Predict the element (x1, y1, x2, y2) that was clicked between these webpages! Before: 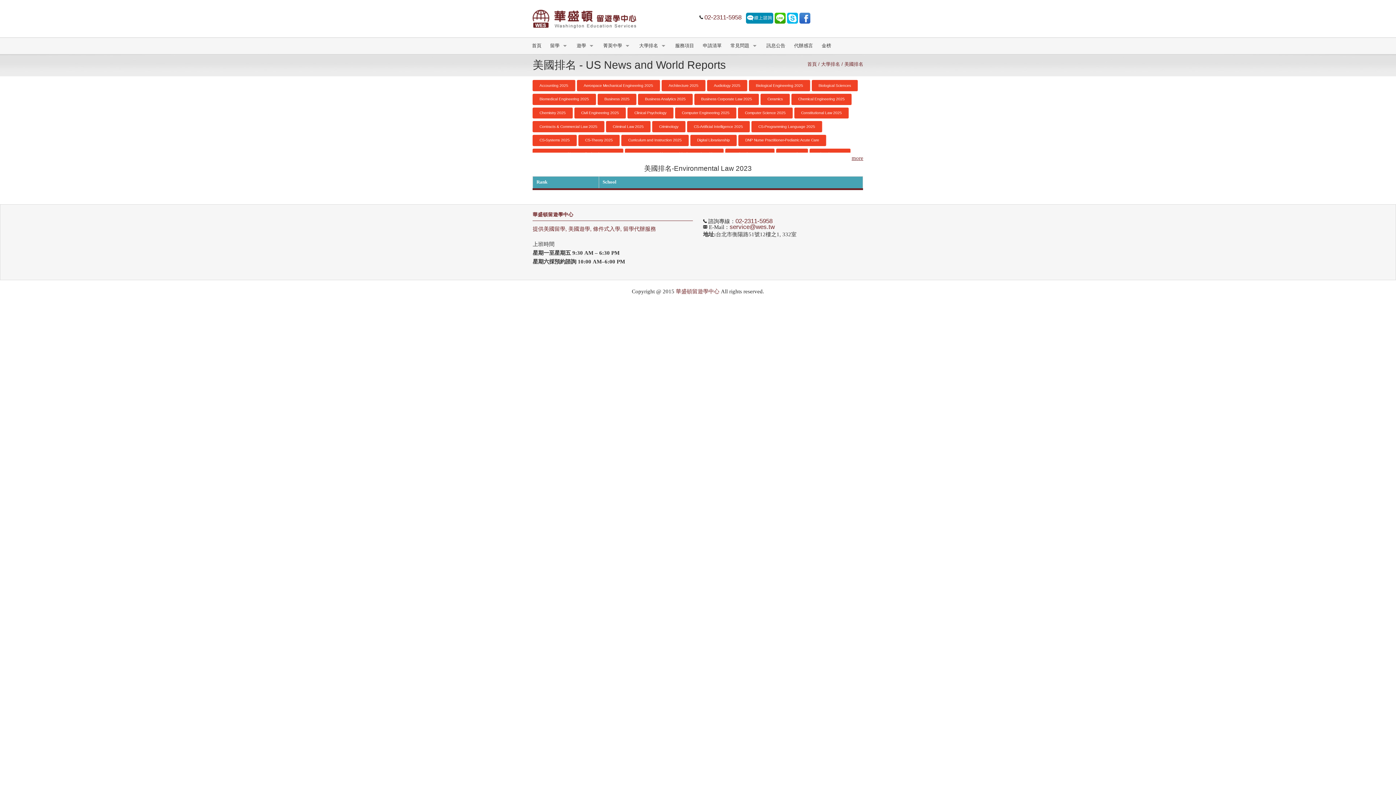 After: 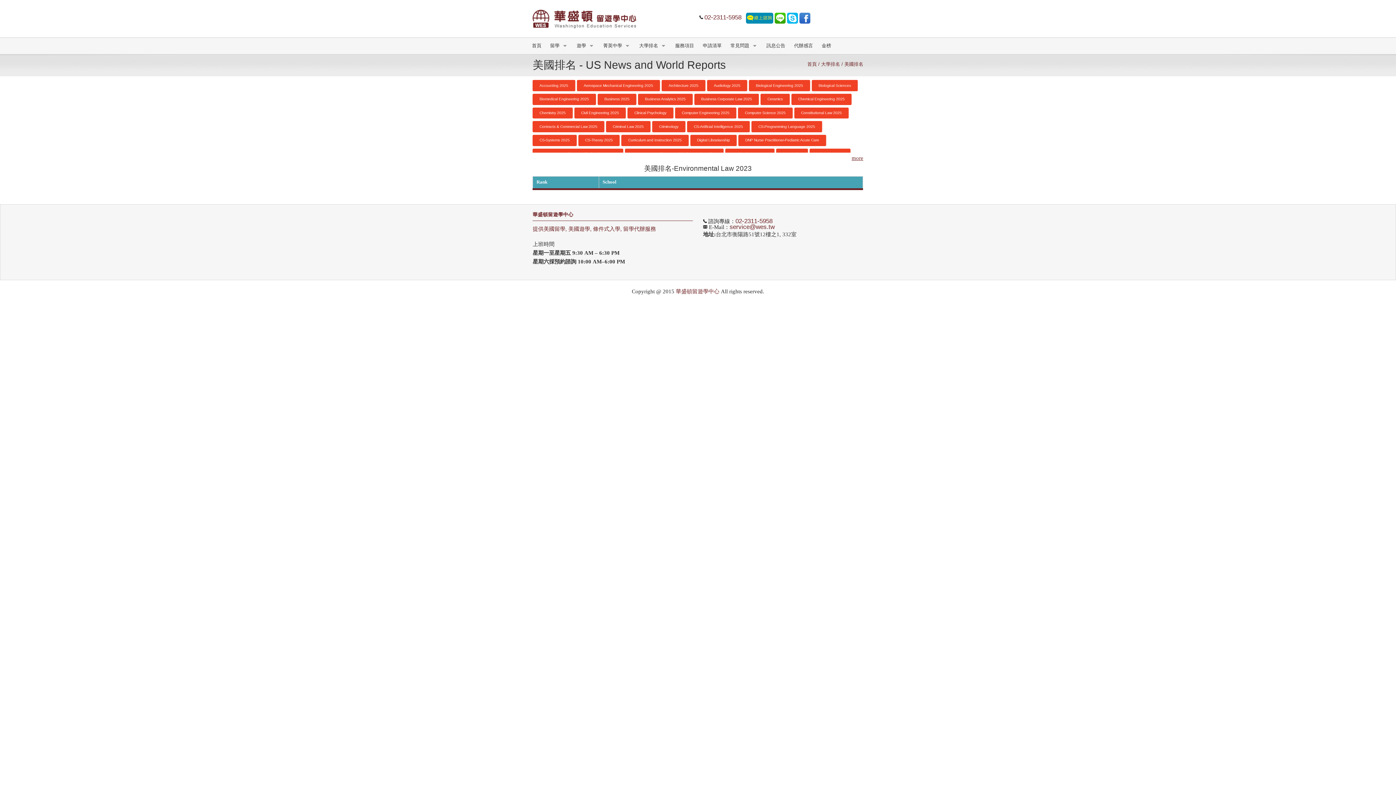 Action: bbox: (787, 14, 798, 20)